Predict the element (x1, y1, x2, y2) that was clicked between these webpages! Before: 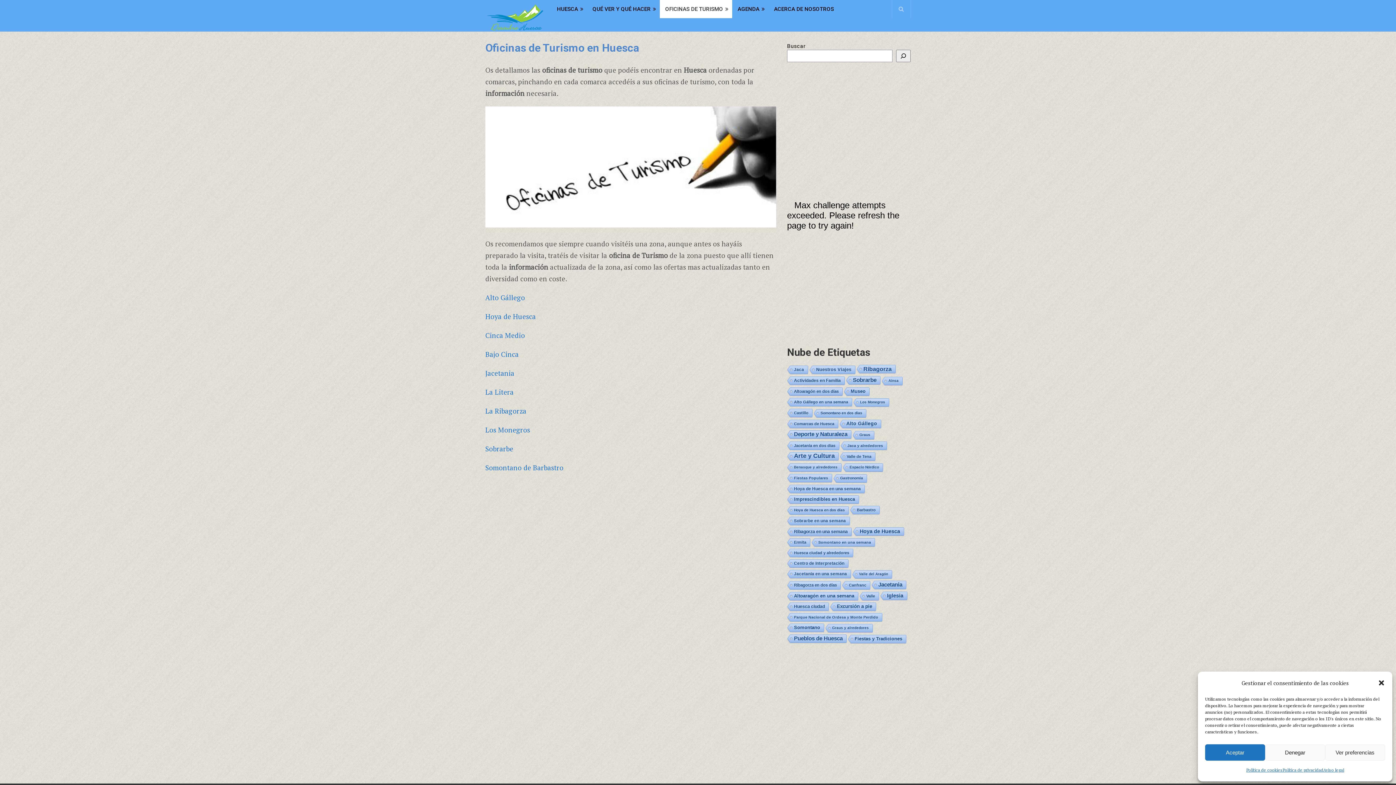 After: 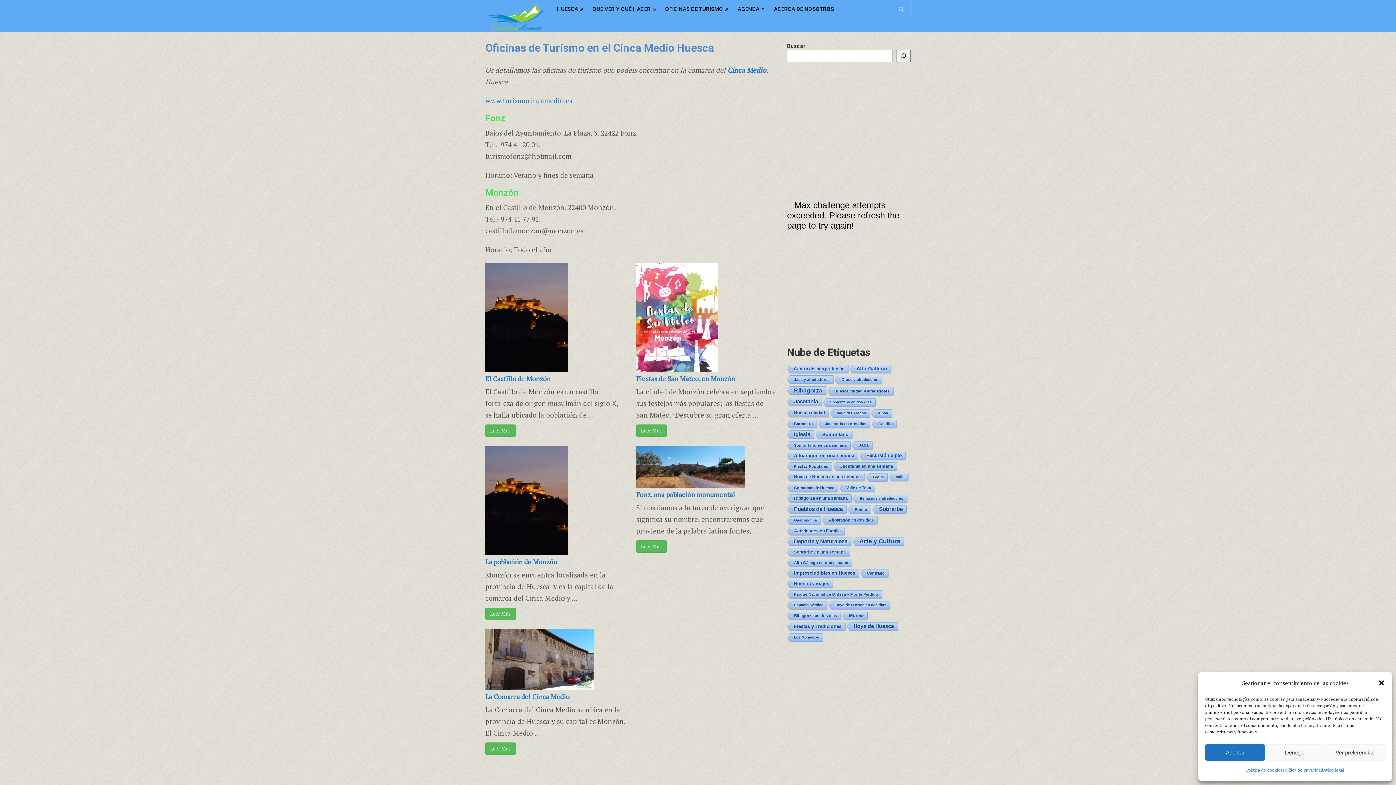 Action: label: Cinca Medio bbox: (485, 330, 525, 340)